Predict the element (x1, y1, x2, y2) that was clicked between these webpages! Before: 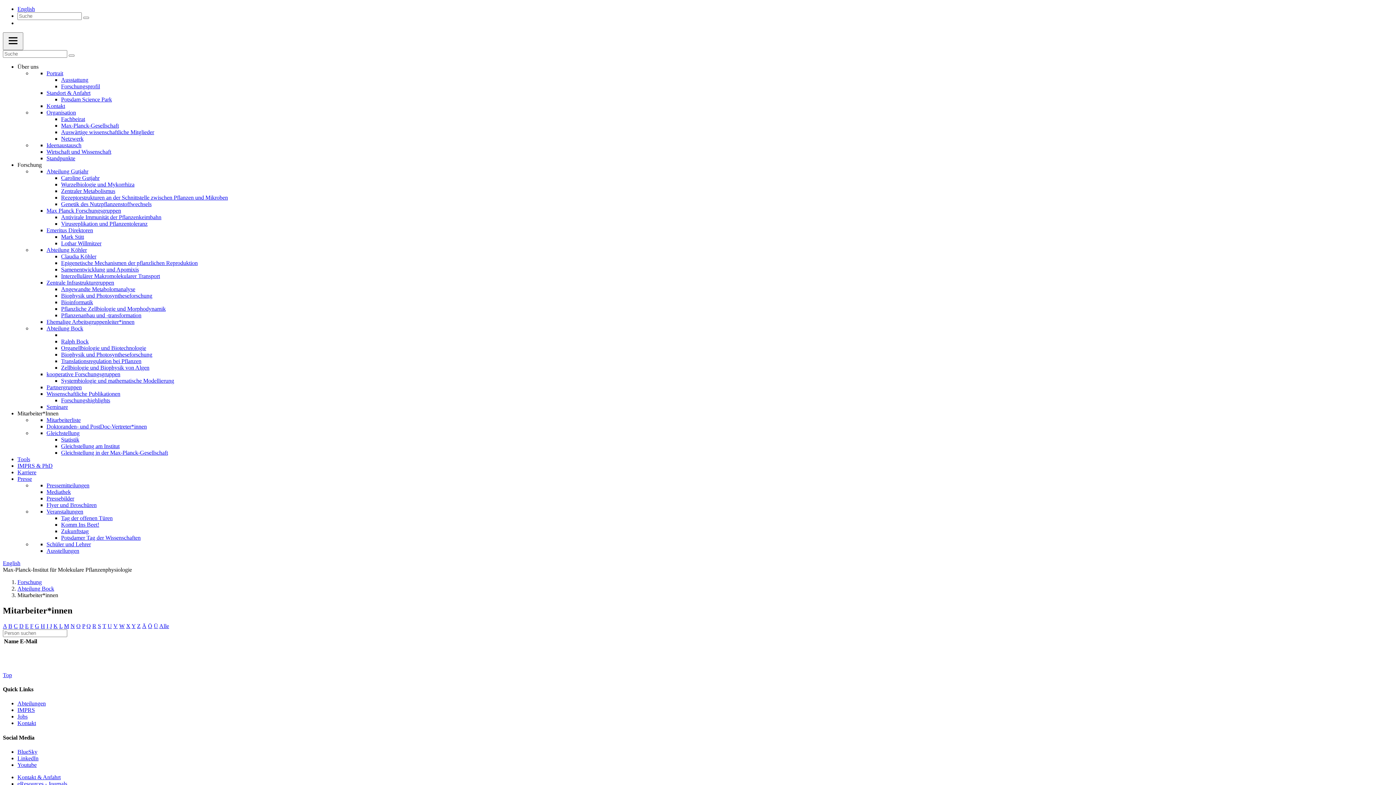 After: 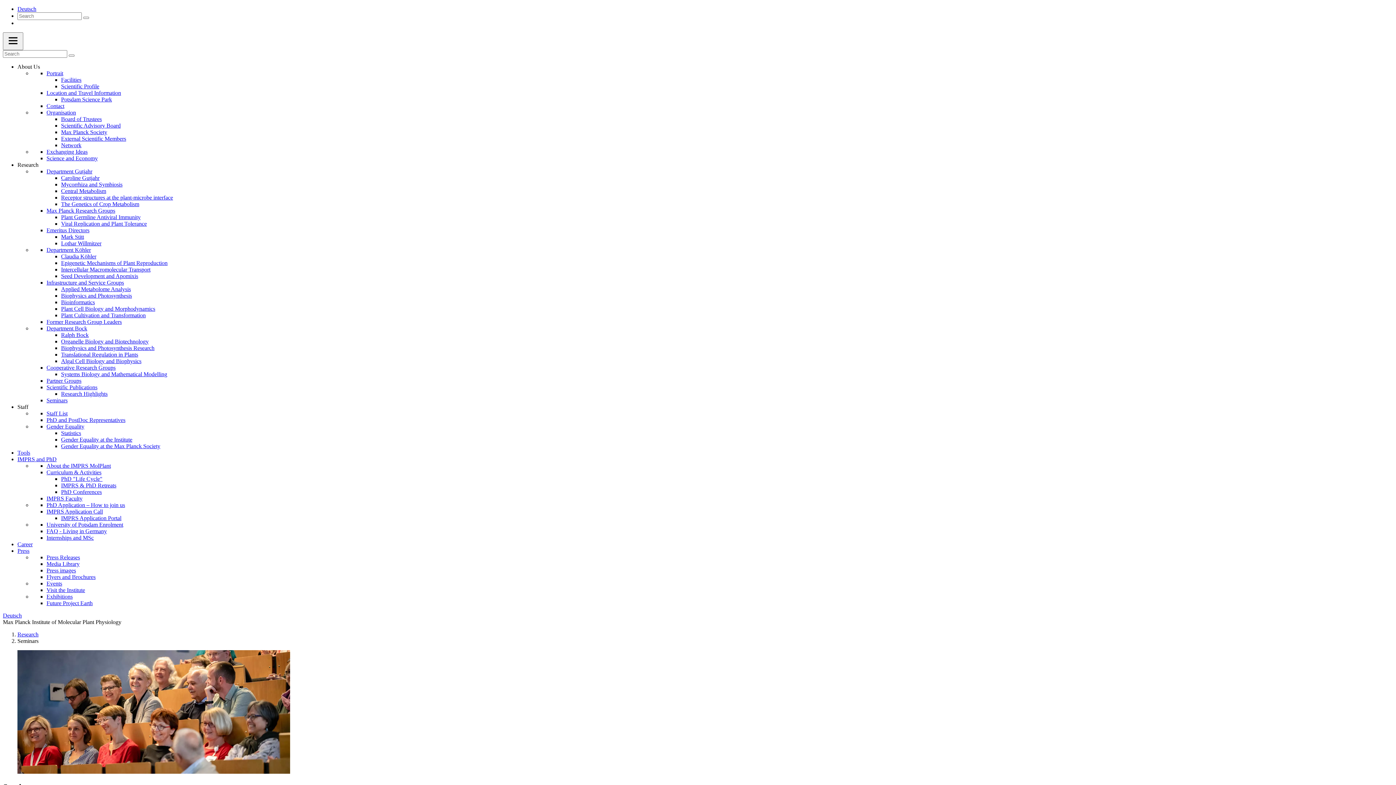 Action: label: Seminare bbox: (46, 404, 68, 410)